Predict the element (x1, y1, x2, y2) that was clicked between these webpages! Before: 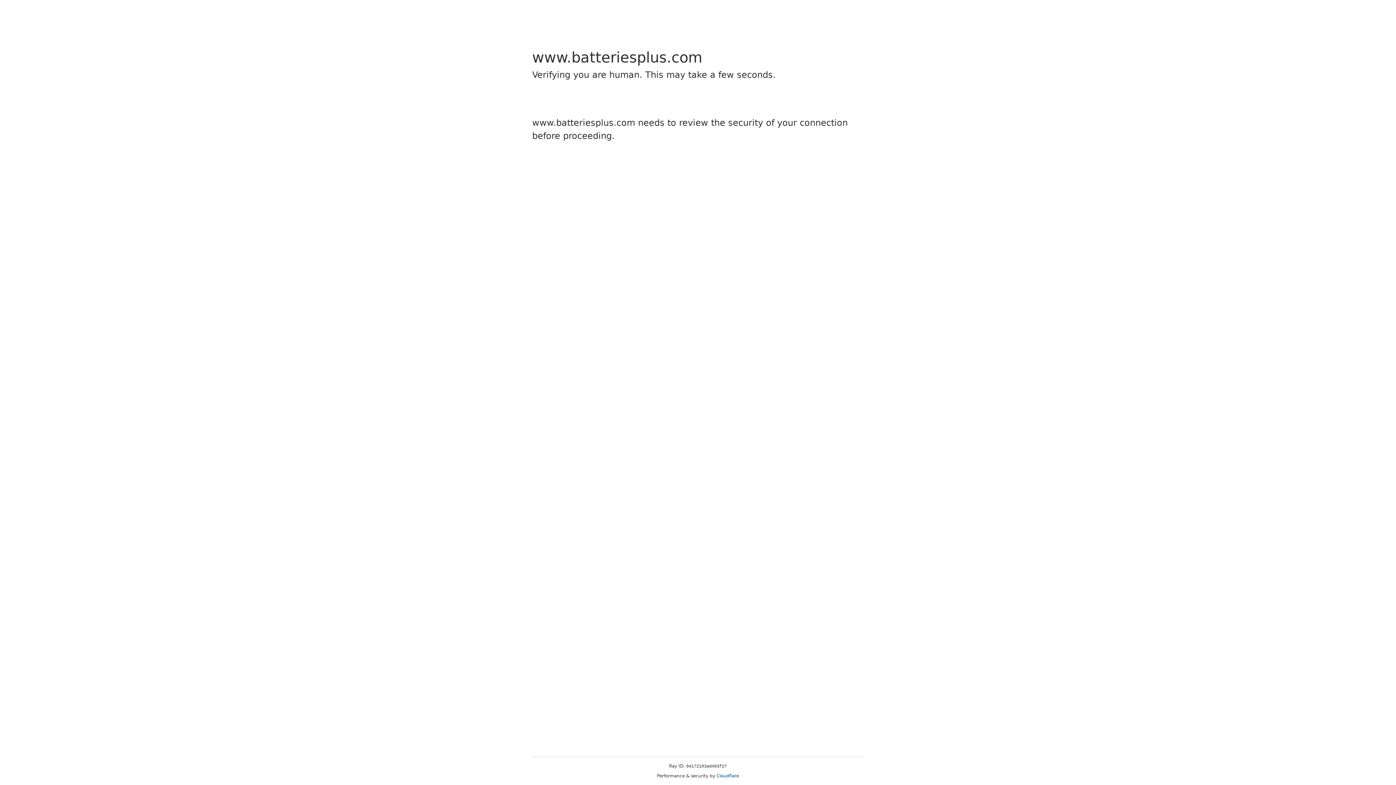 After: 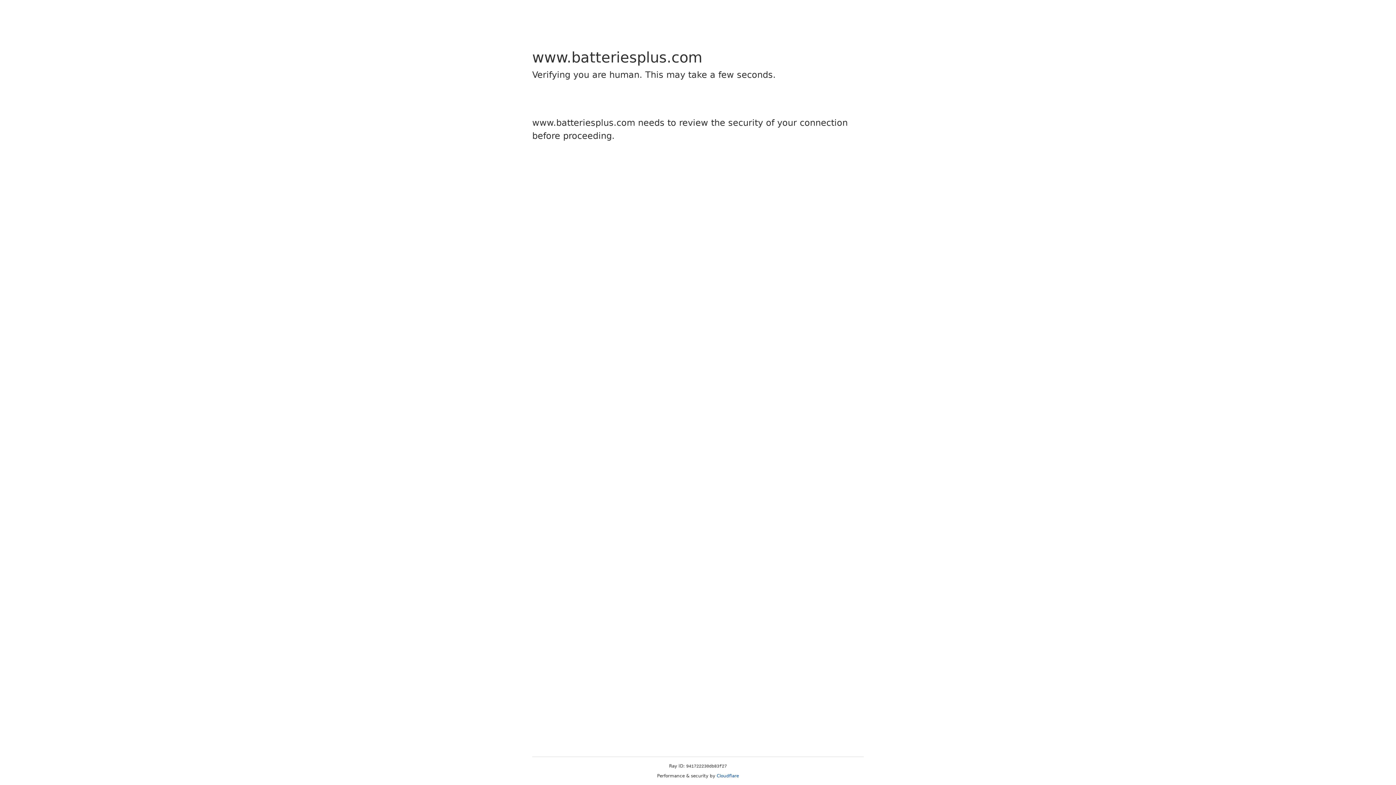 Action: label: Cloudflare bbox: (716, 773, 739, 778)